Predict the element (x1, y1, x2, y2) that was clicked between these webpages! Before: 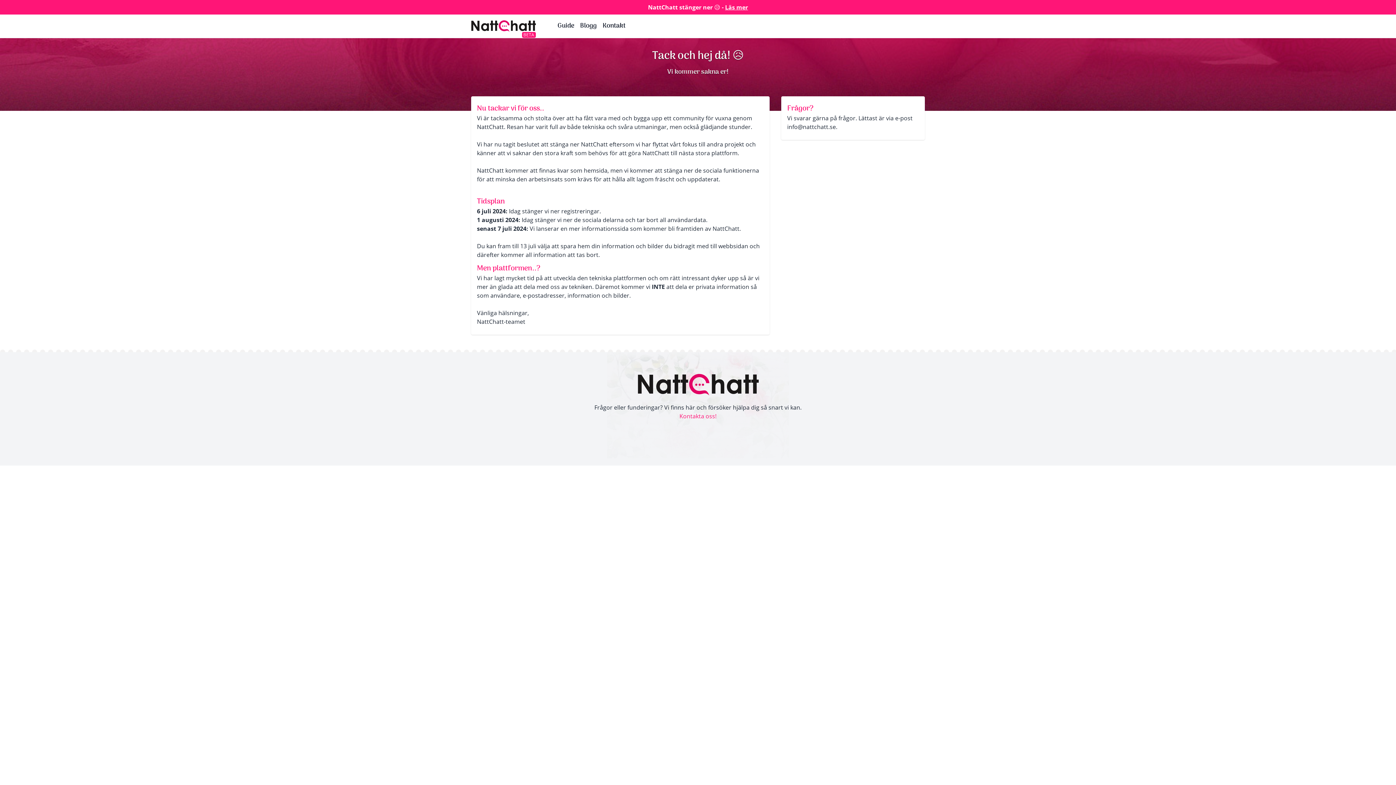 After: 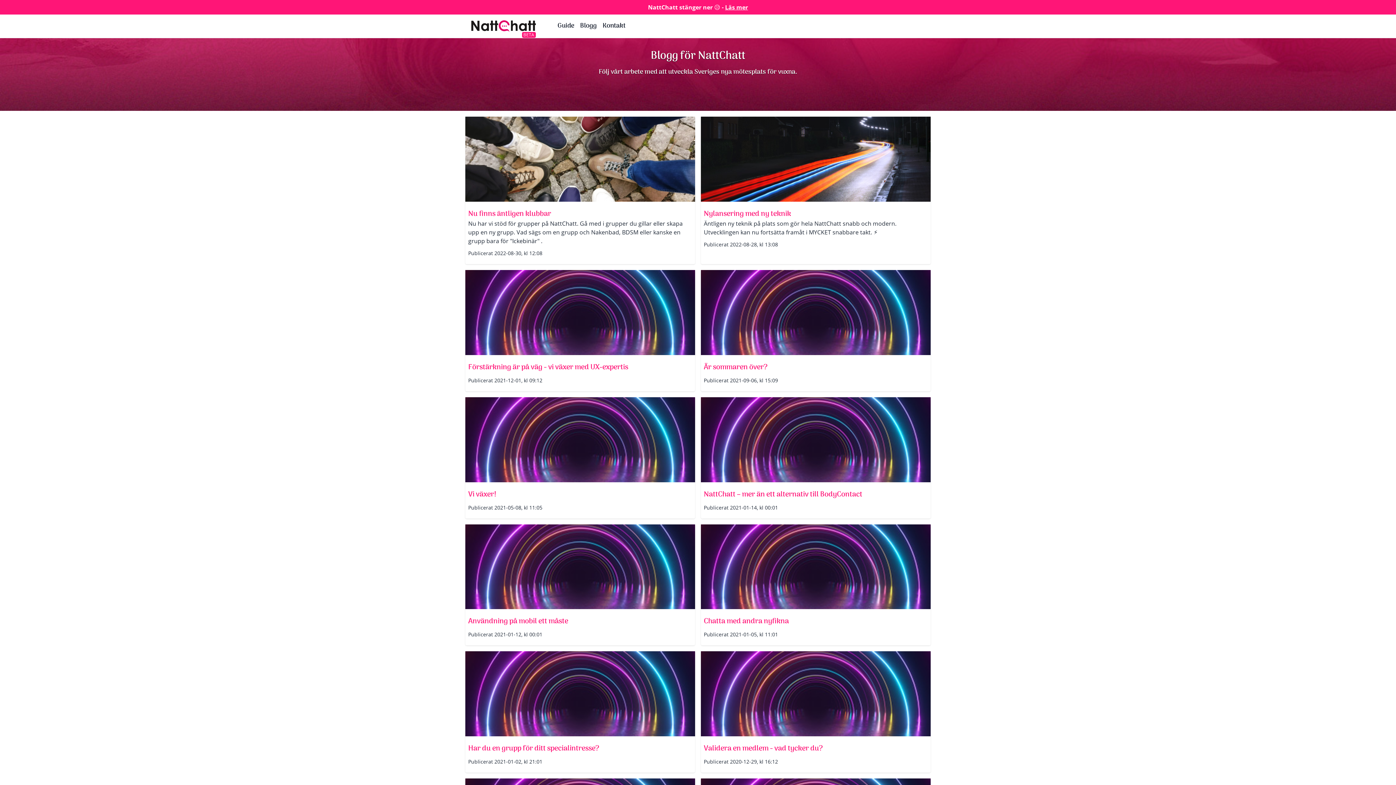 Action: label: Blogg bbox: (577, 18, 599, 34)